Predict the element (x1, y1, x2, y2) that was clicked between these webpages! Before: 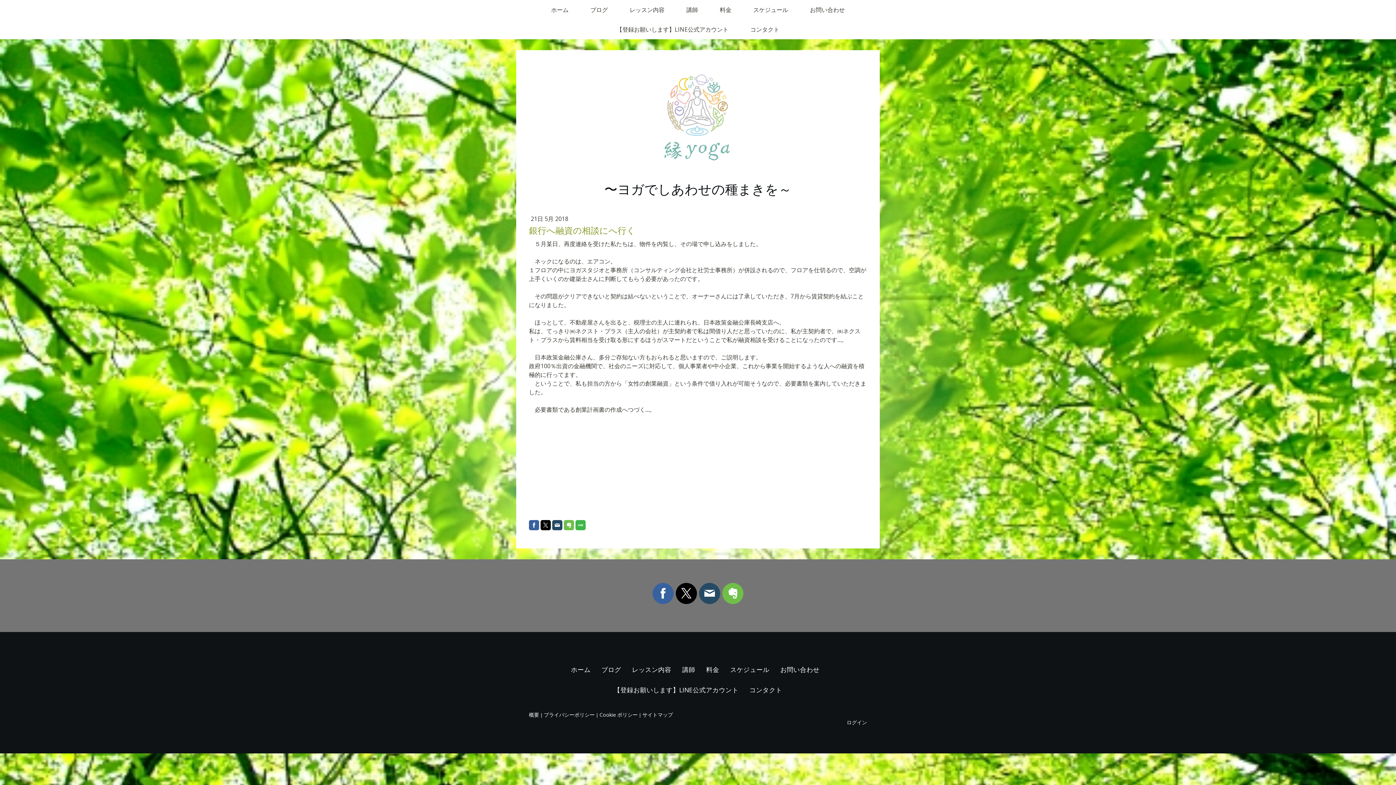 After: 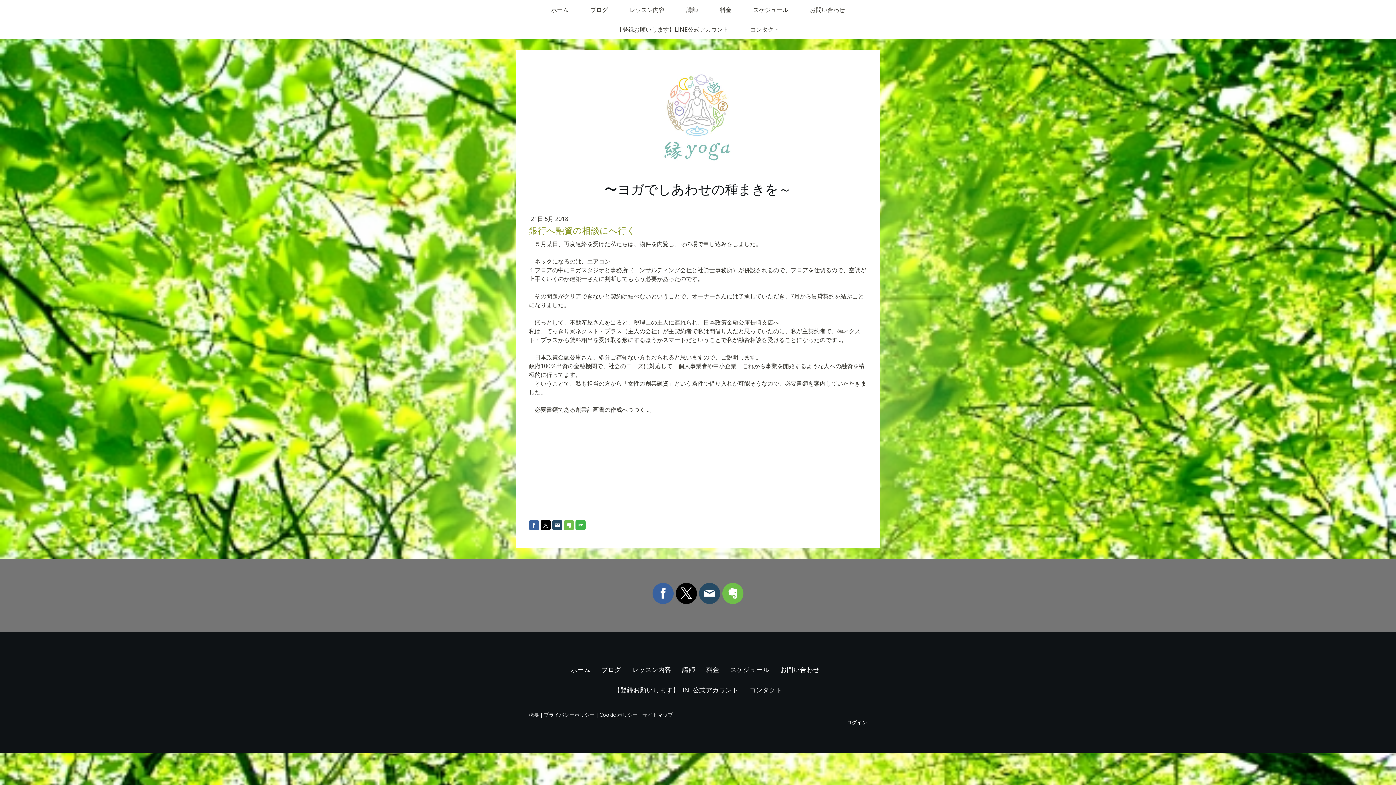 Action: bbox: (676, 583, 697, 604)